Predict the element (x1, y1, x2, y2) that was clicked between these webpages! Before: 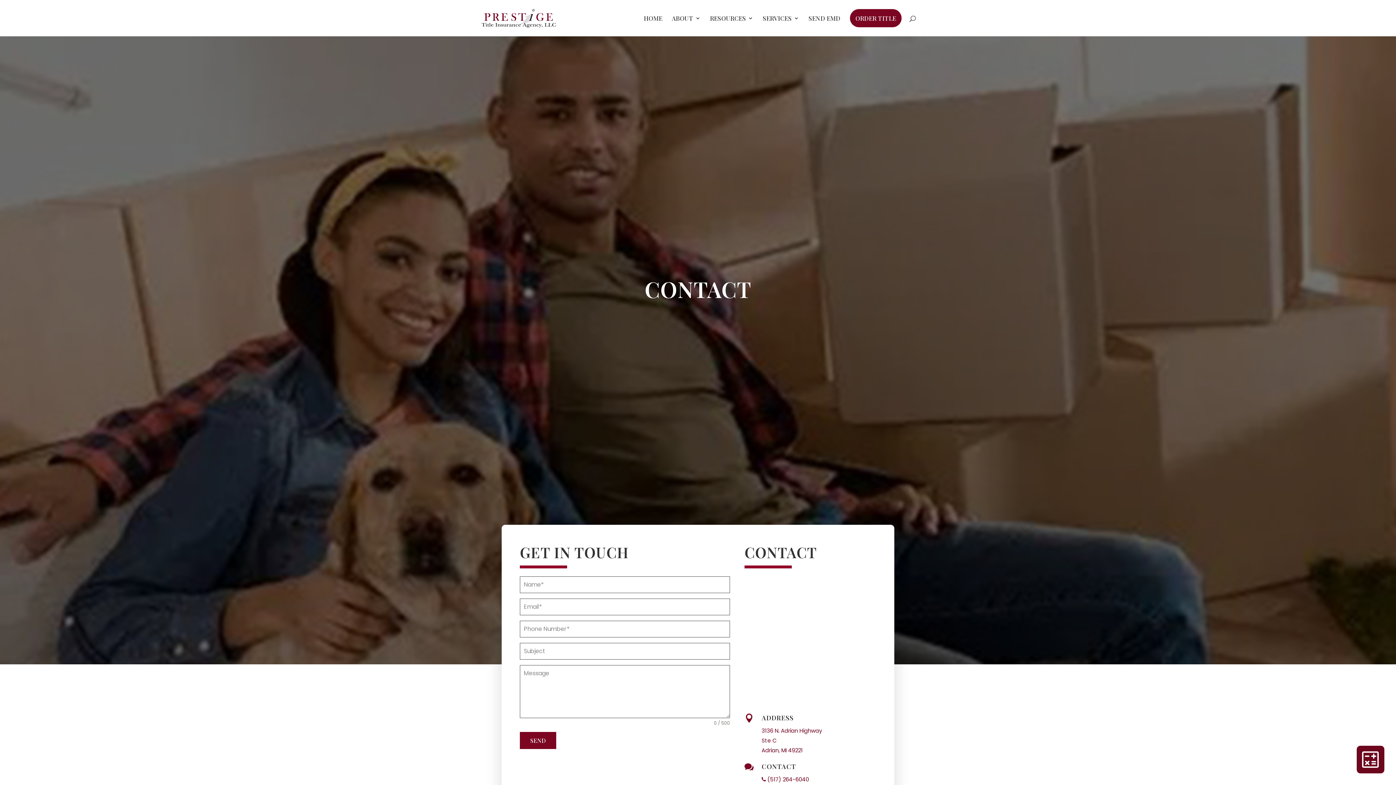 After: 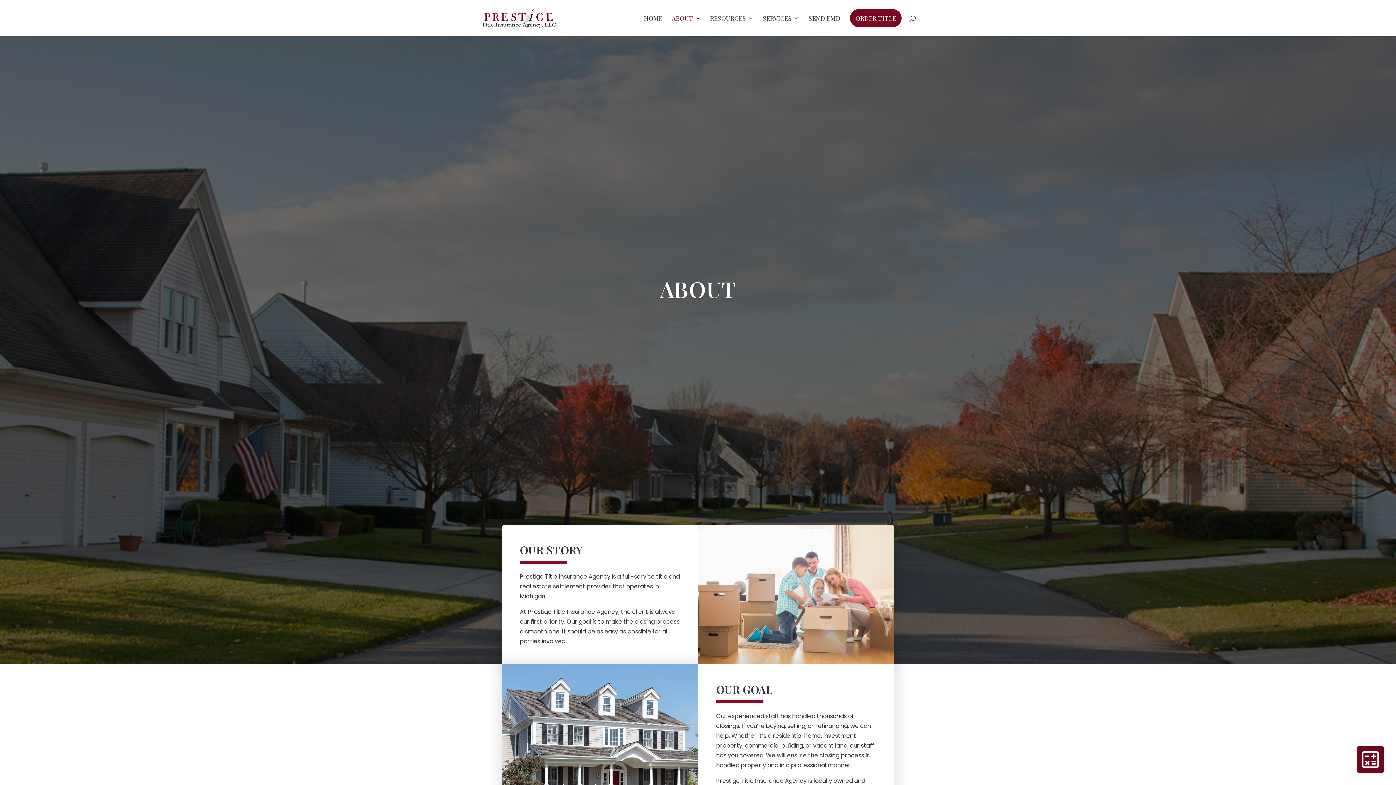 Action: bbox: (672, 15, 700, 20) label: ABOUT